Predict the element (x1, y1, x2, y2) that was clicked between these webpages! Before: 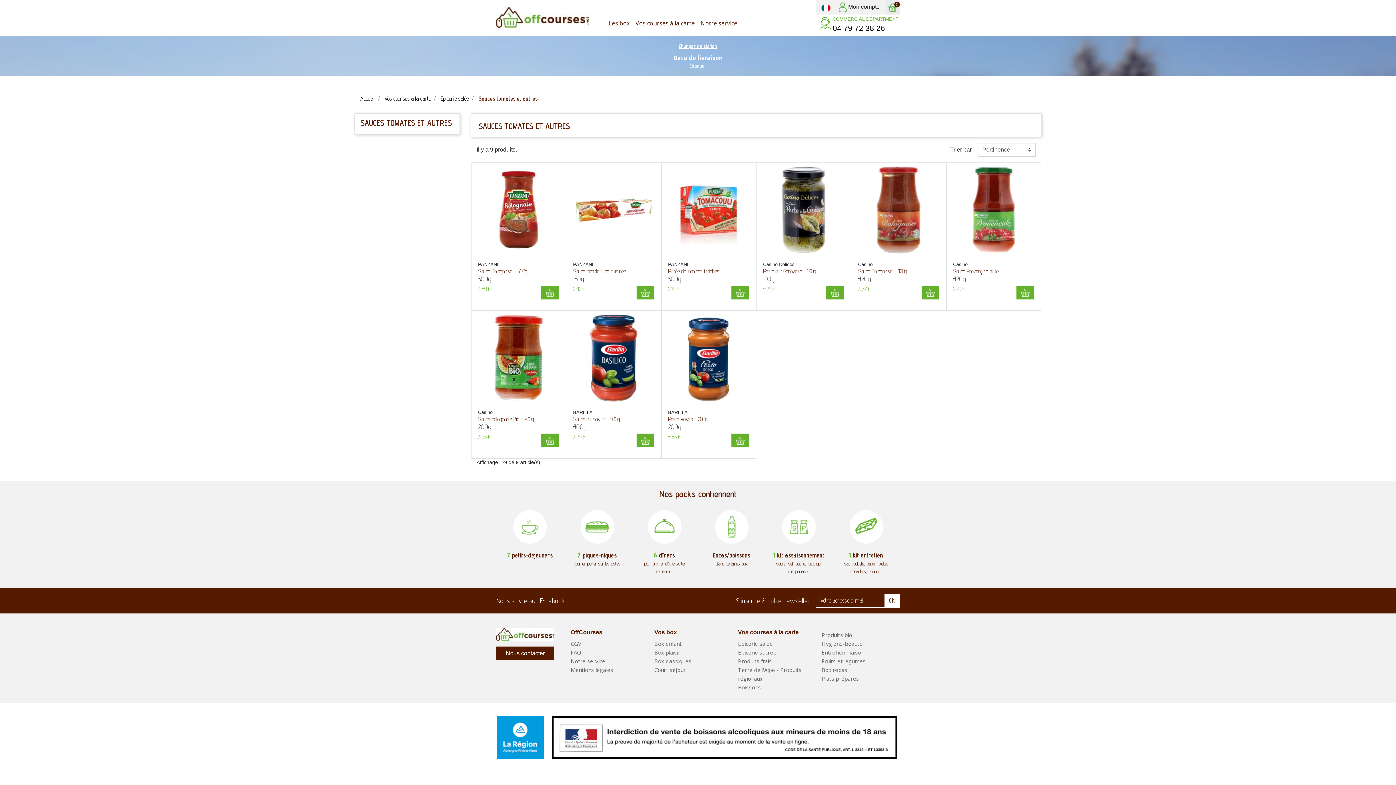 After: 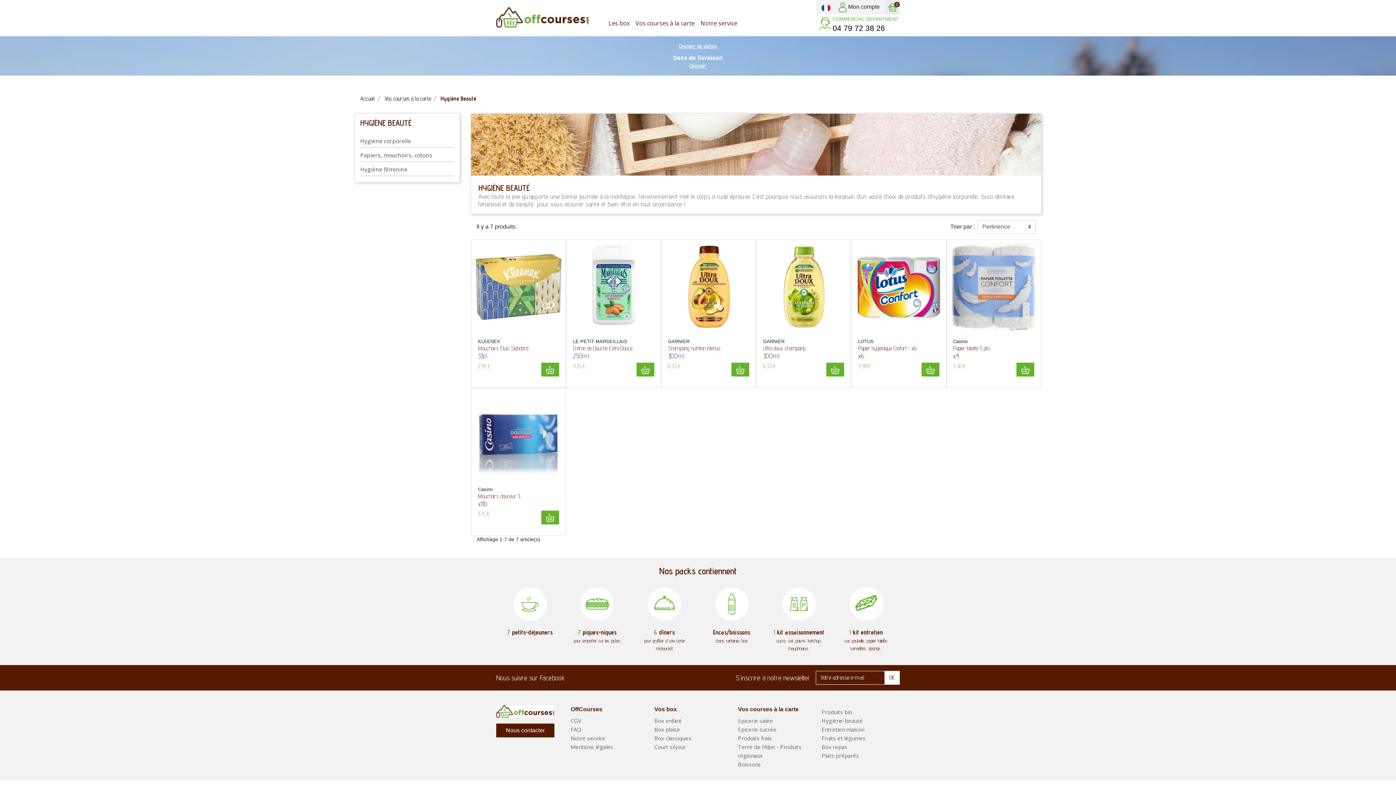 Action: label: Hygiène-beauté bbox: (821, 640, 862, 647)